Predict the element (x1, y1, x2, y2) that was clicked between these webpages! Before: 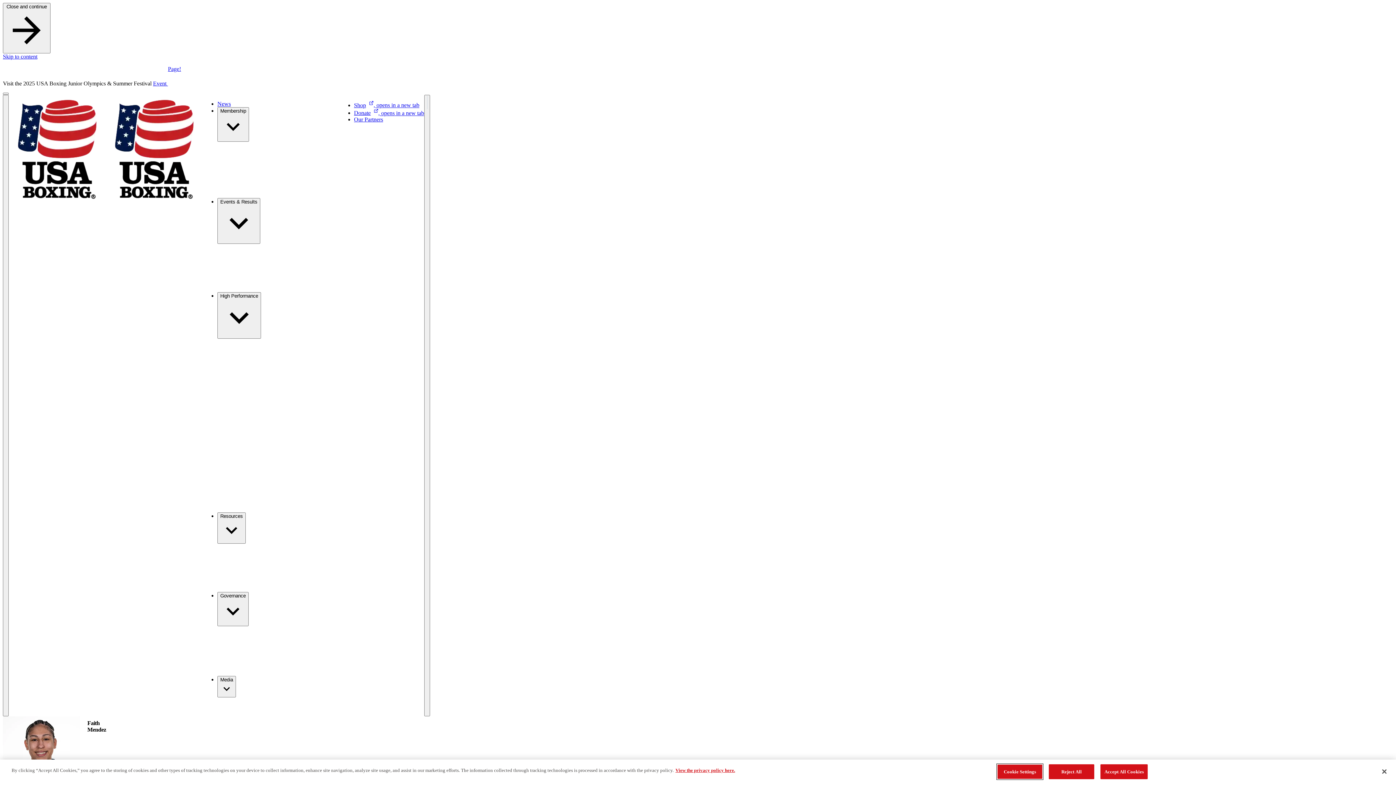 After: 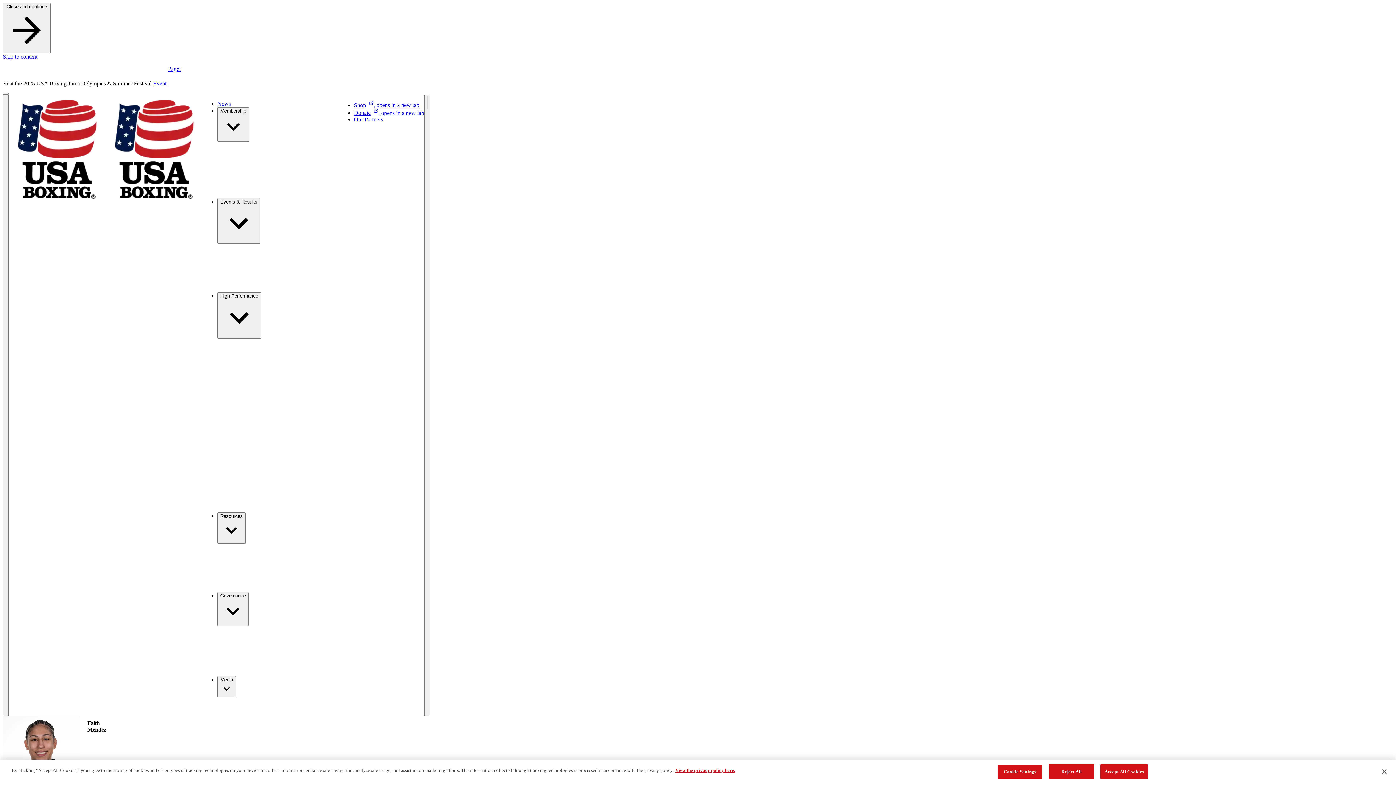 Action: bbox: (354, 102, 419, 108) label: Shop, opens in a new tab